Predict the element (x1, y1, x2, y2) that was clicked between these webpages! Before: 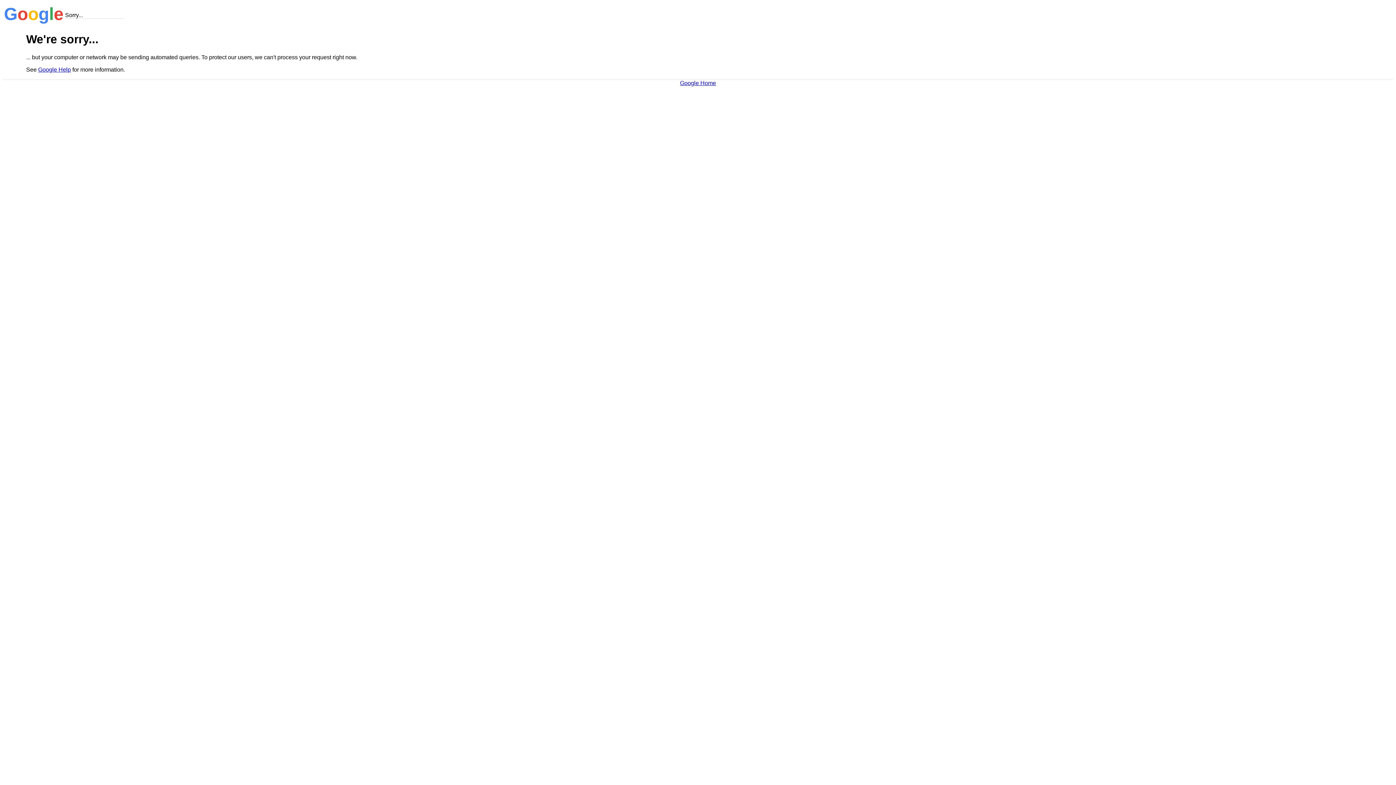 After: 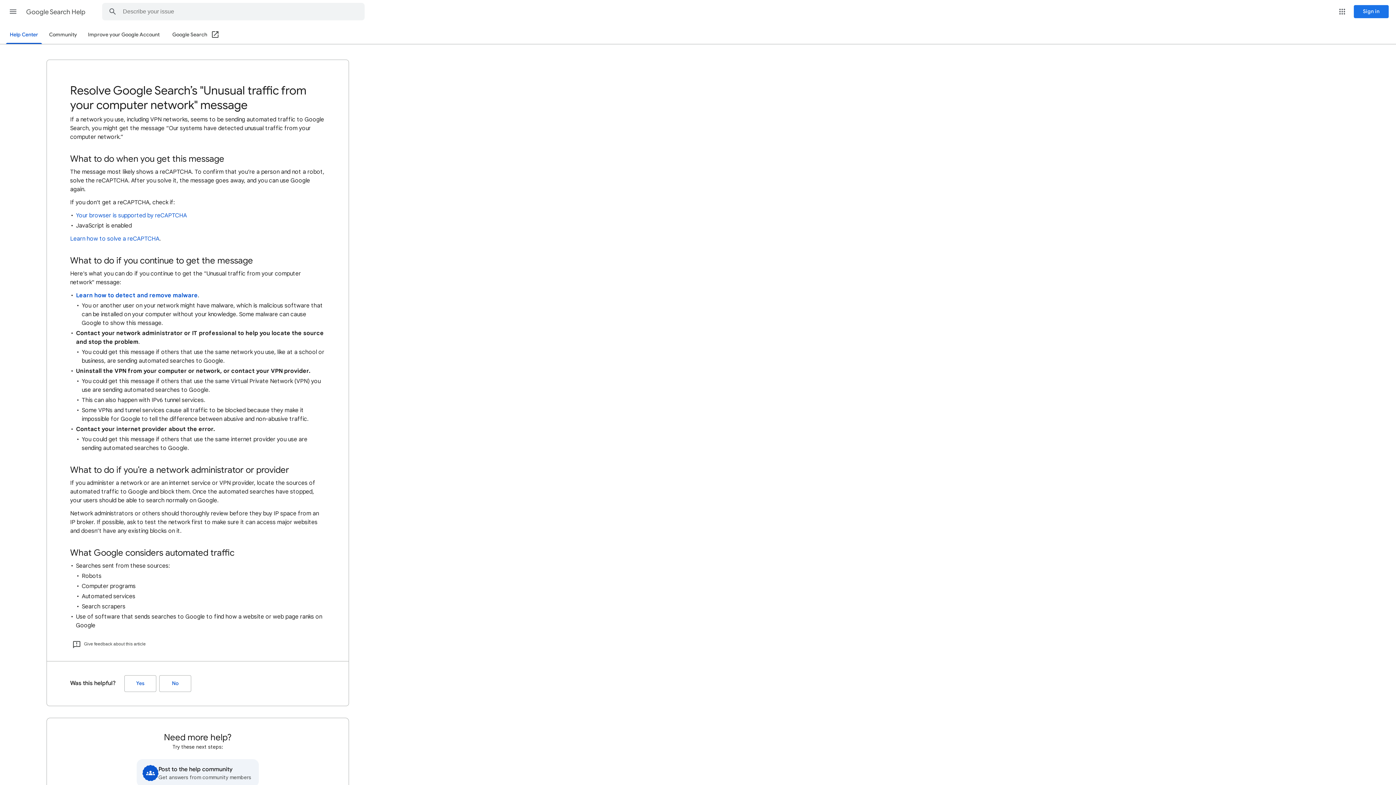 Action: bbox: (38, 66, 70, 72) label: Google Help